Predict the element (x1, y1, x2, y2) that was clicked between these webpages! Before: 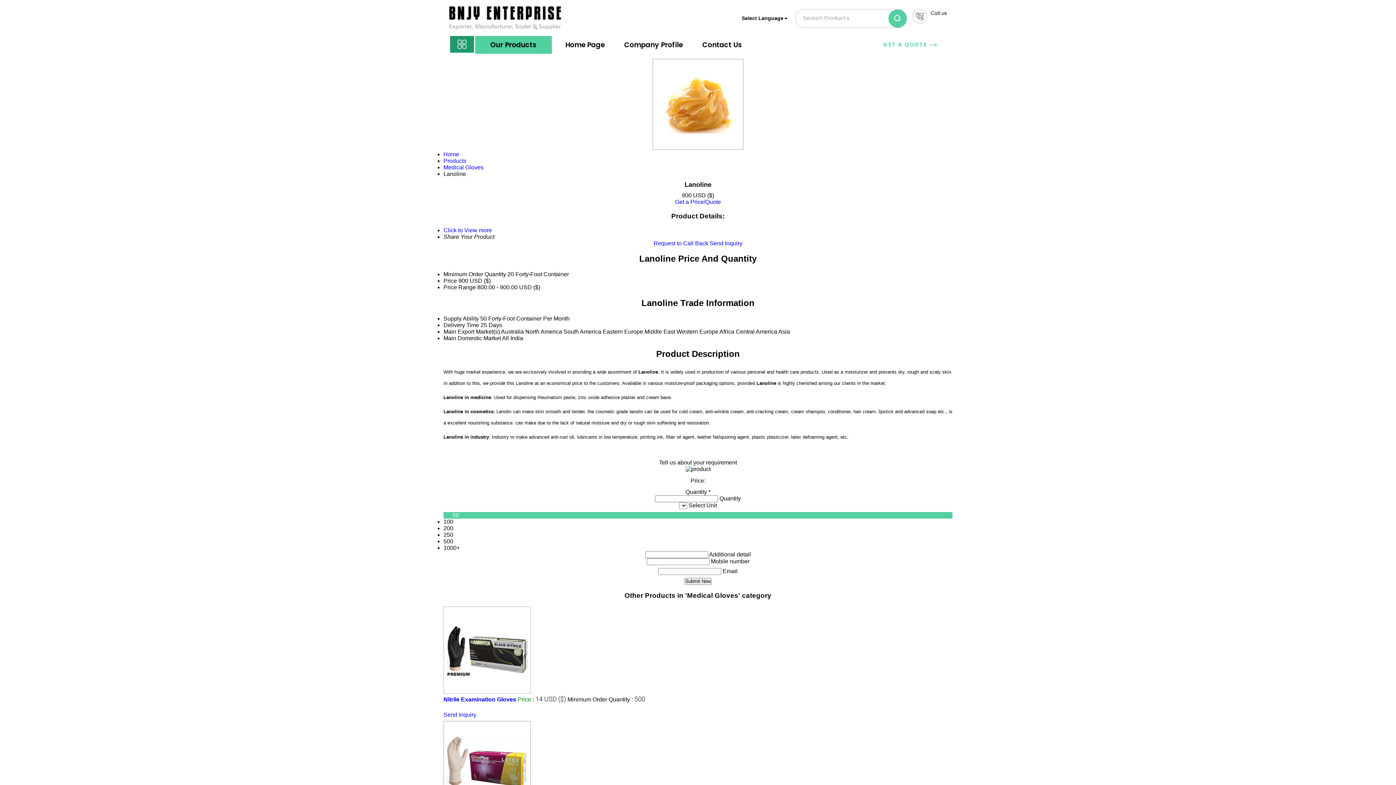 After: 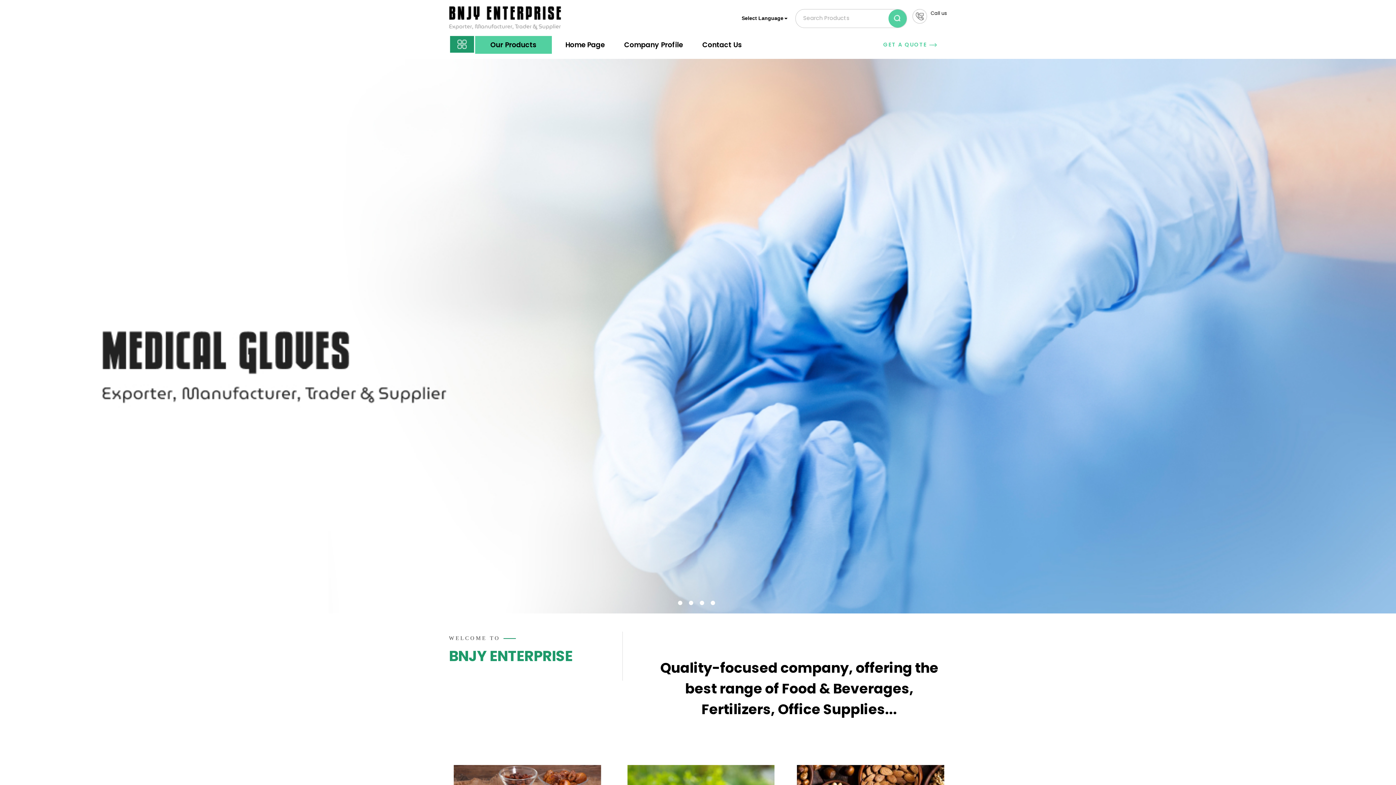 Action: bbox: (449, 25, 561, 32)